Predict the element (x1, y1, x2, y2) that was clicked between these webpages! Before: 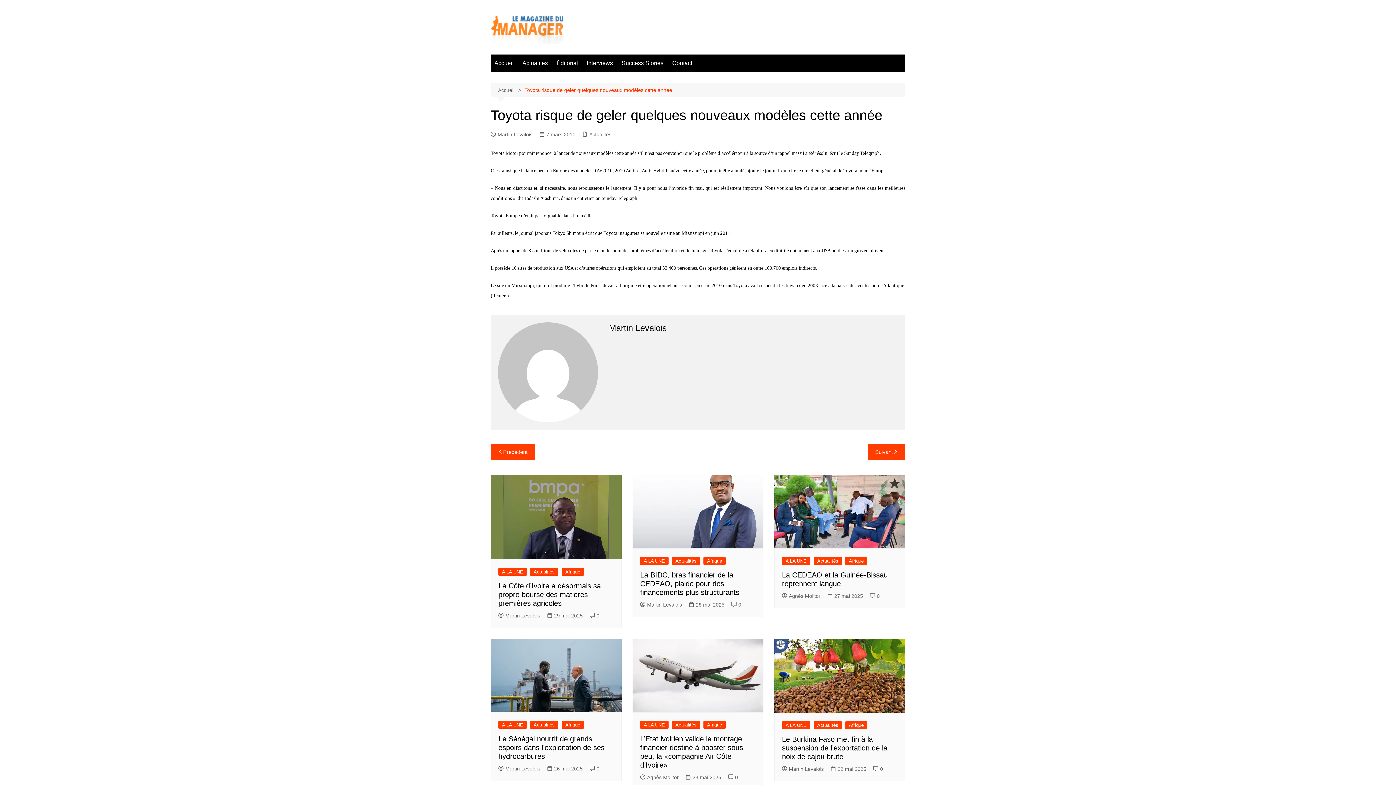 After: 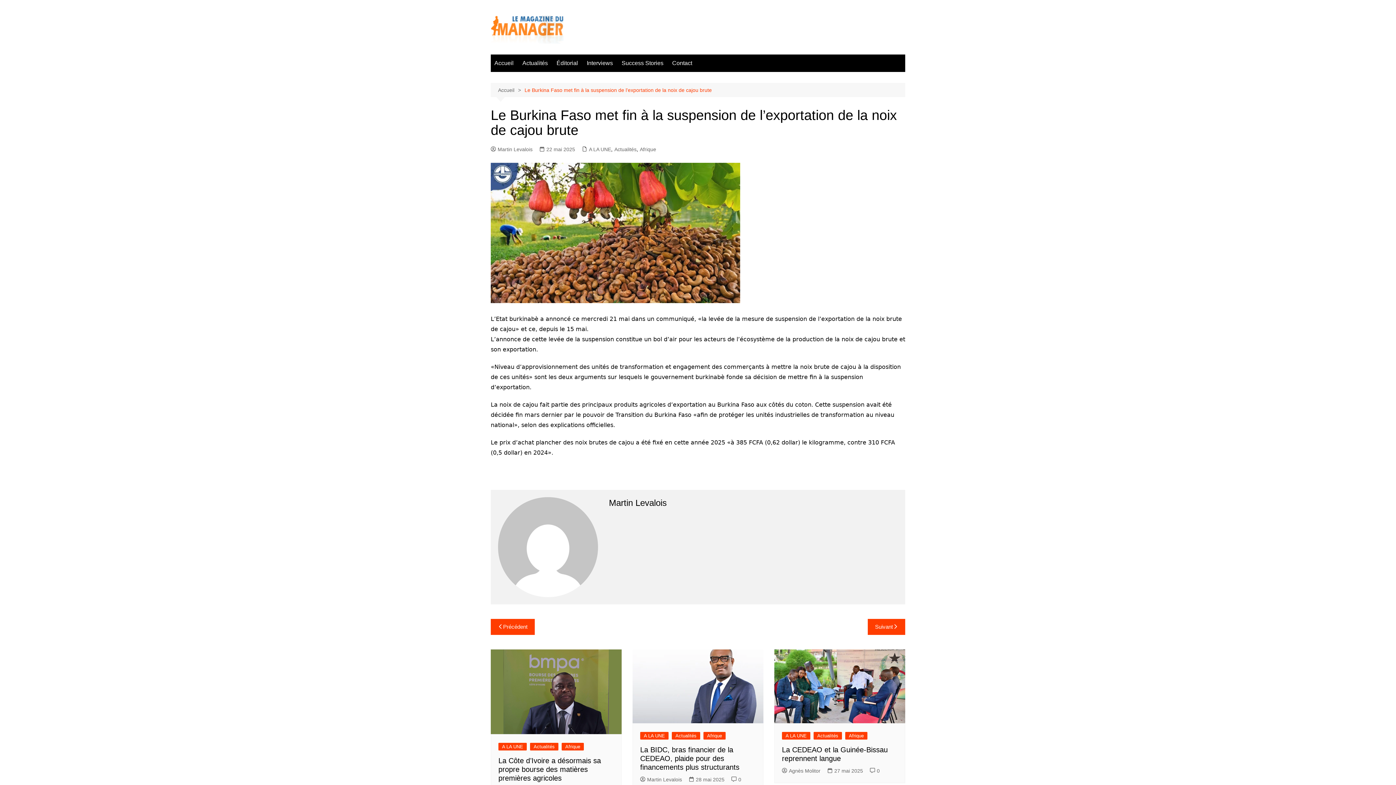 Action: bbox: (774, 639, 905, 712)